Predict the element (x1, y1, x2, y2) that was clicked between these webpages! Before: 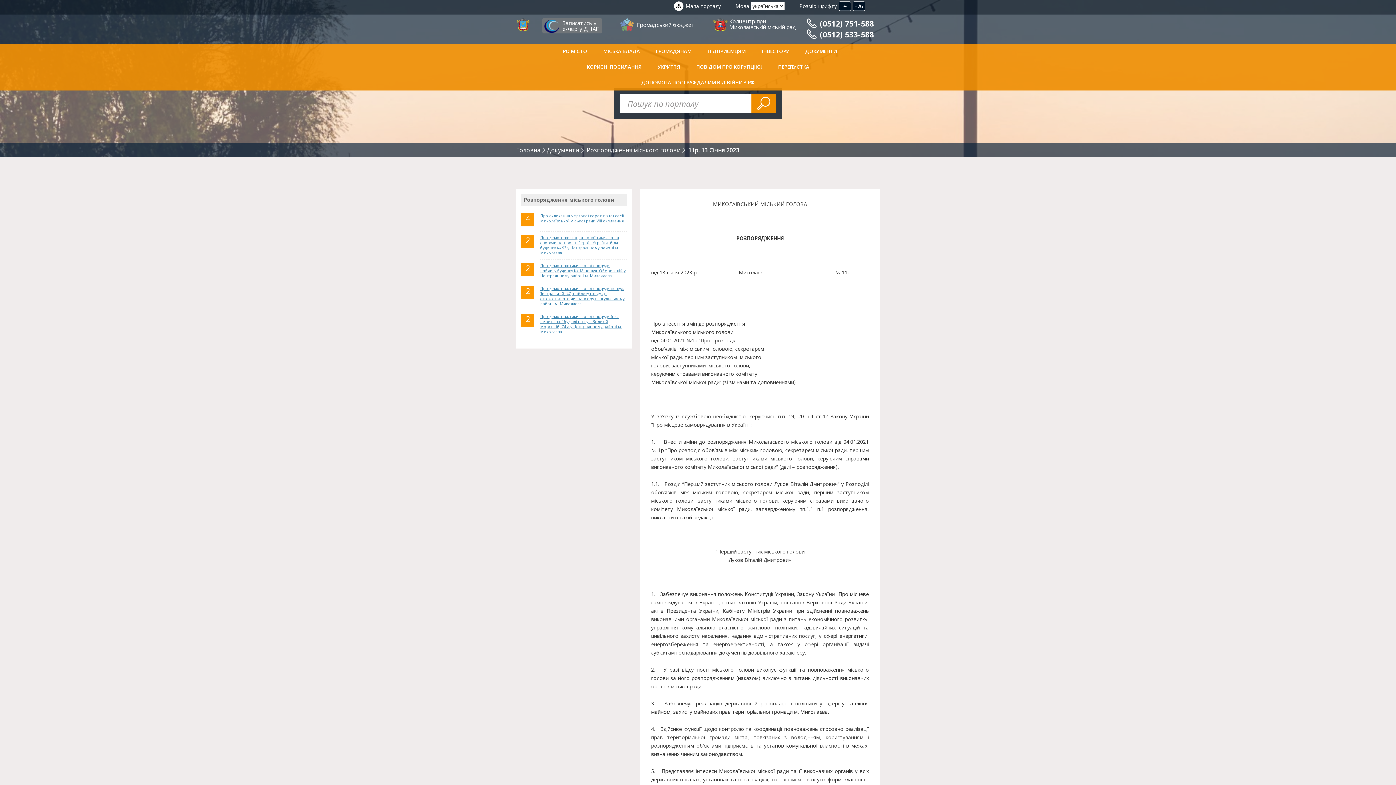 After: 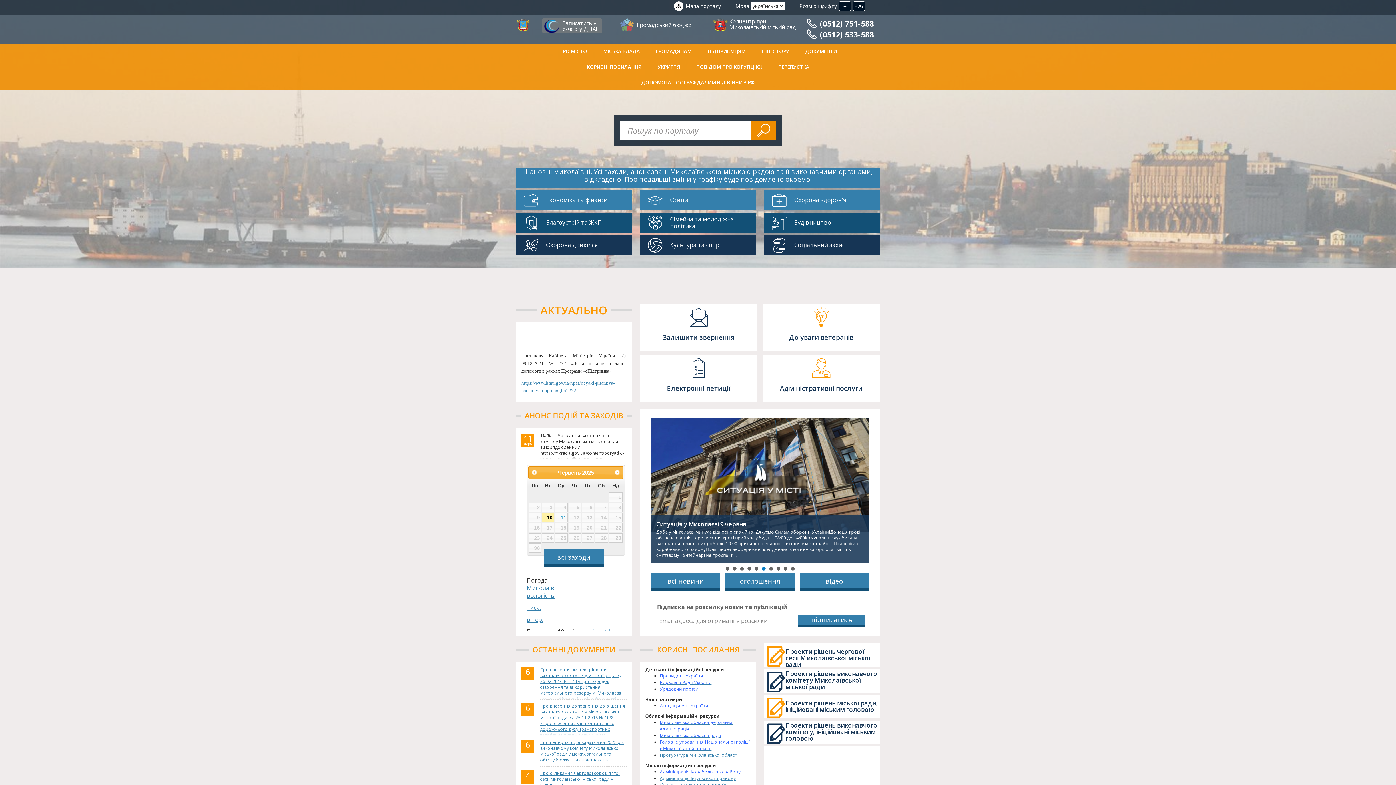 Action: label: Головна bbox: (516, 144, 540, 155)